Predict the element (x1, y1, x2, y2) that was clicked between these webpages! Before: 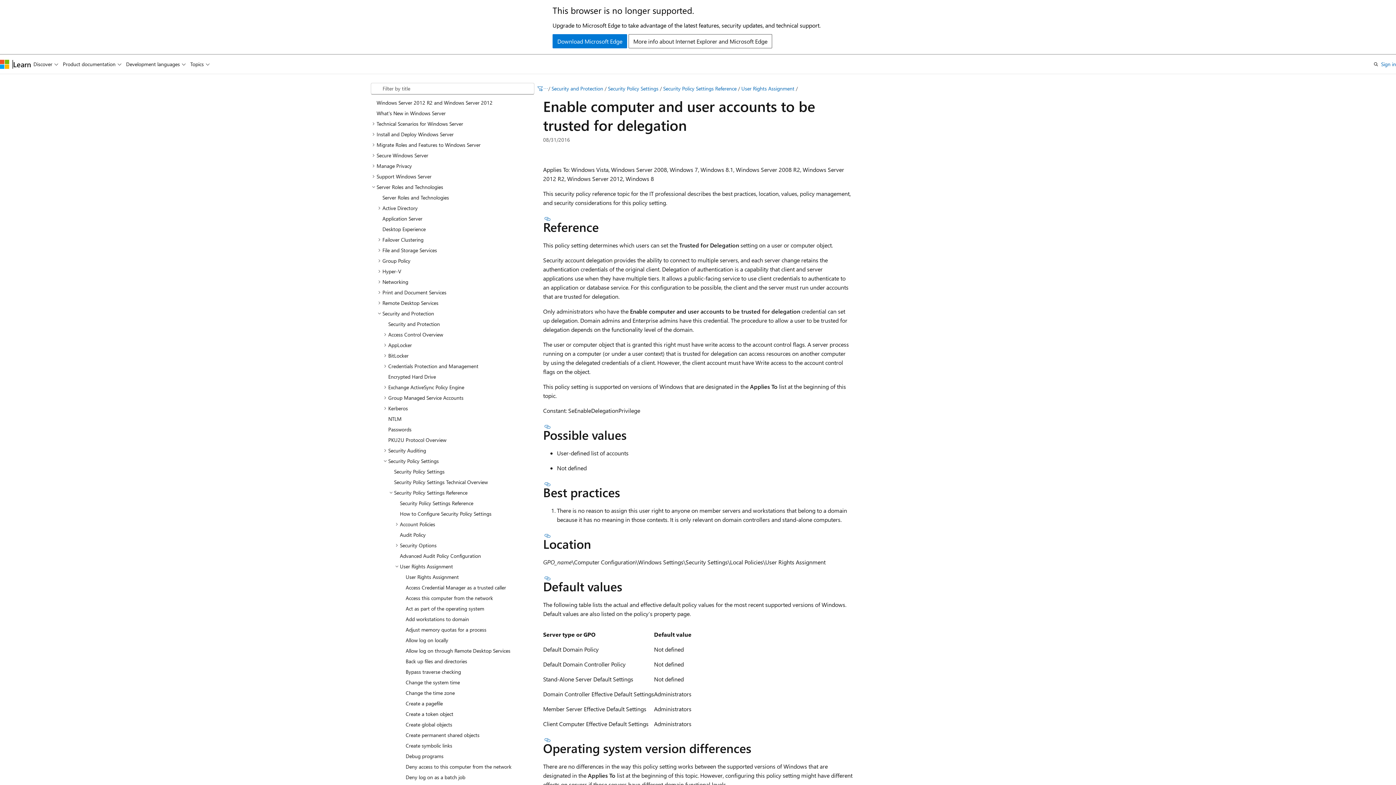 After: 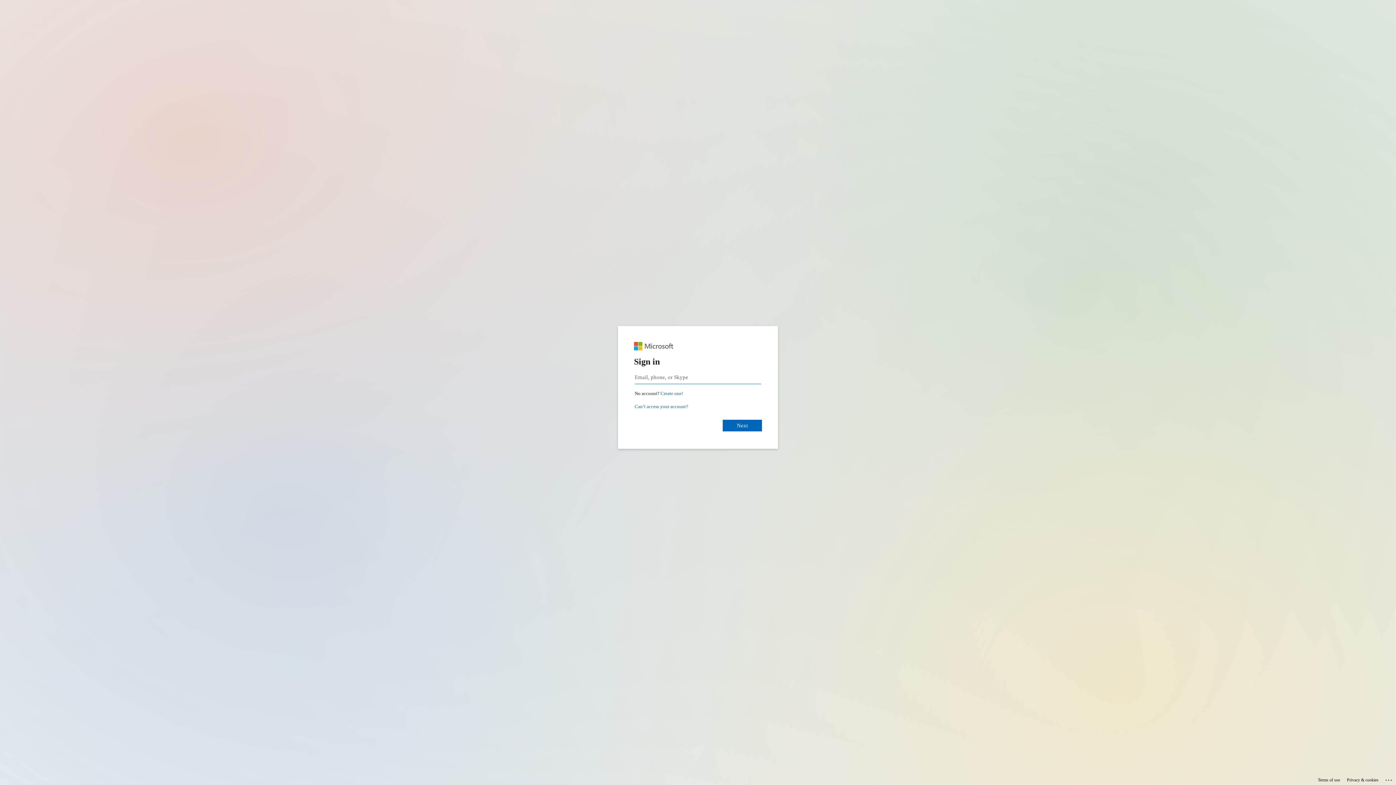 Action: bbox: (1381, 59, 1396, 68) label: Sign in